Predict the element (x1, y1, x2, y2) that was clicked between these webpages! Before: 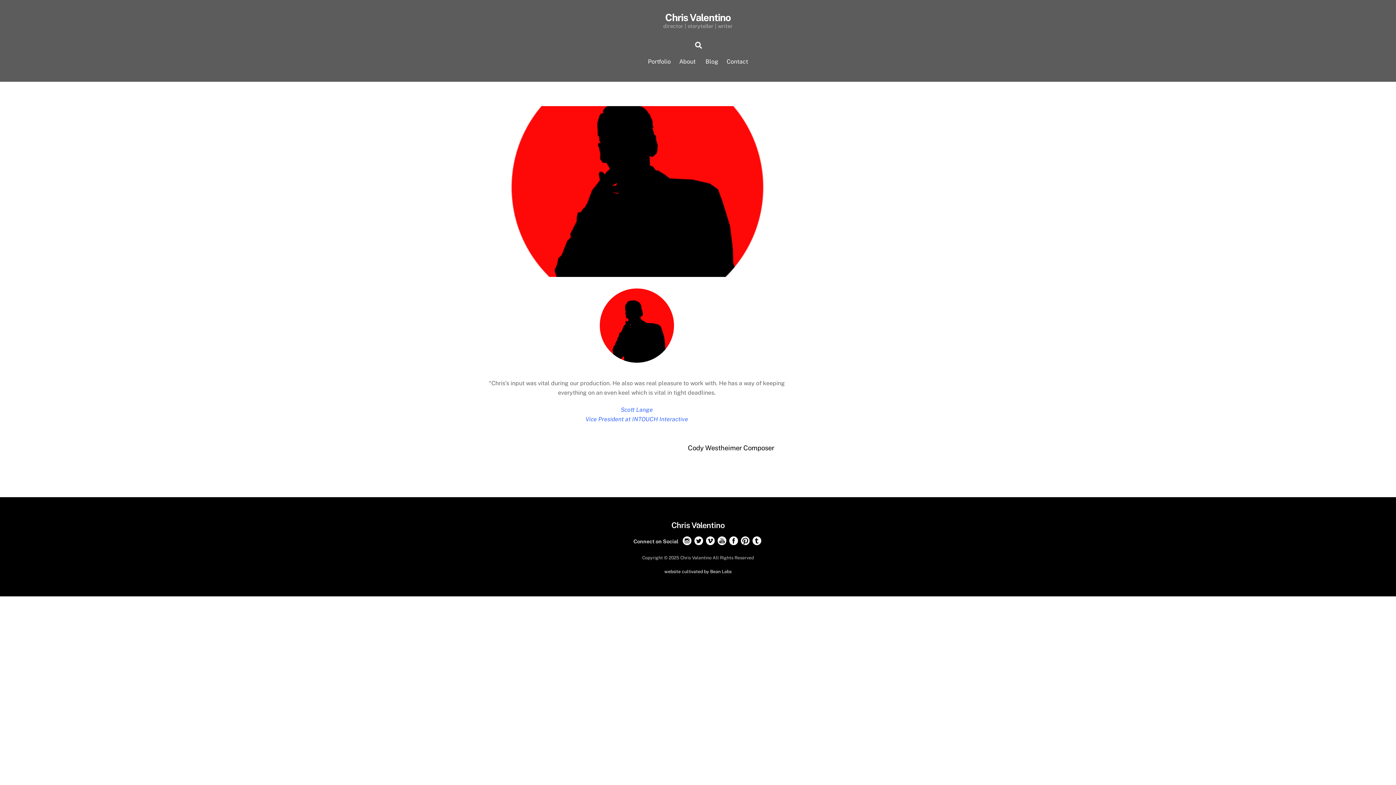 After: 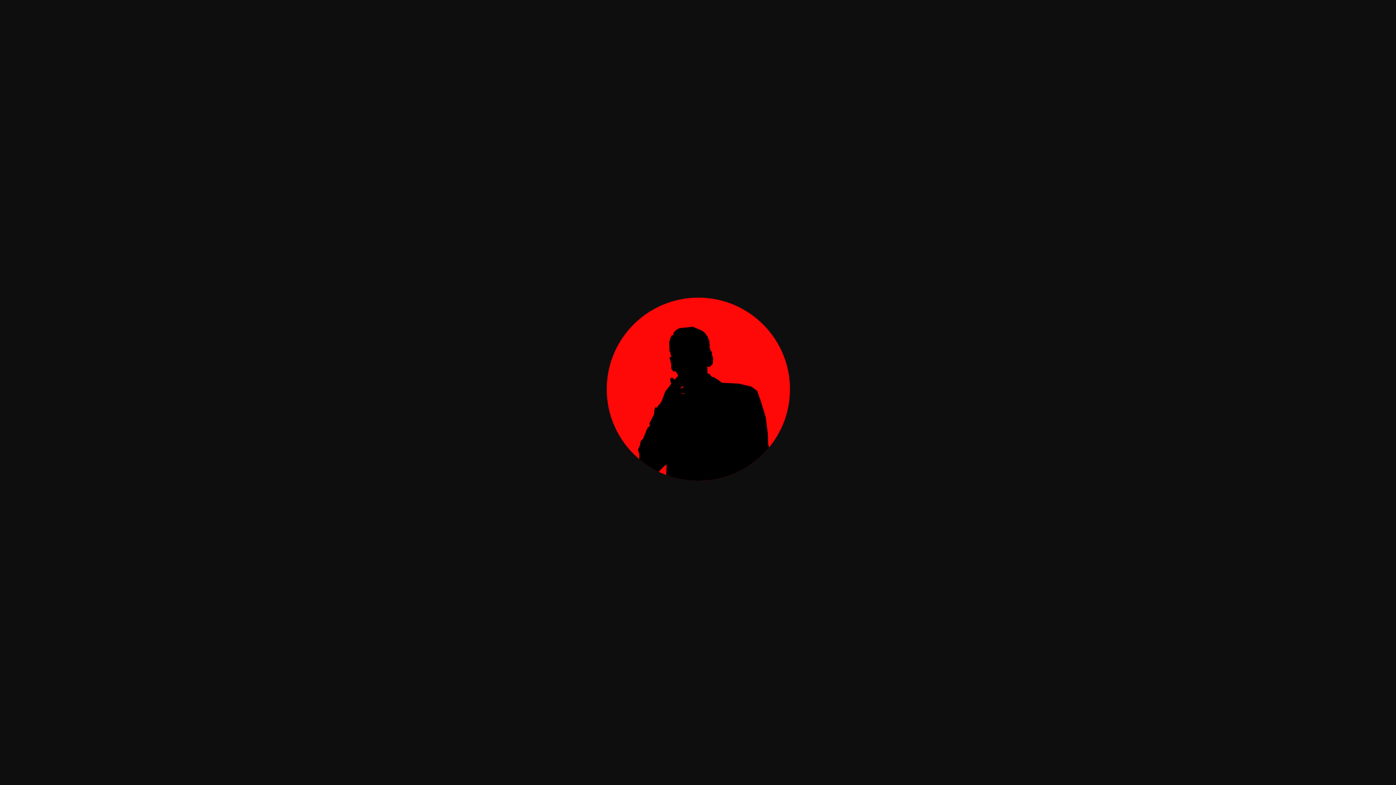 Action: bbox: (487, 283, 786, 371)